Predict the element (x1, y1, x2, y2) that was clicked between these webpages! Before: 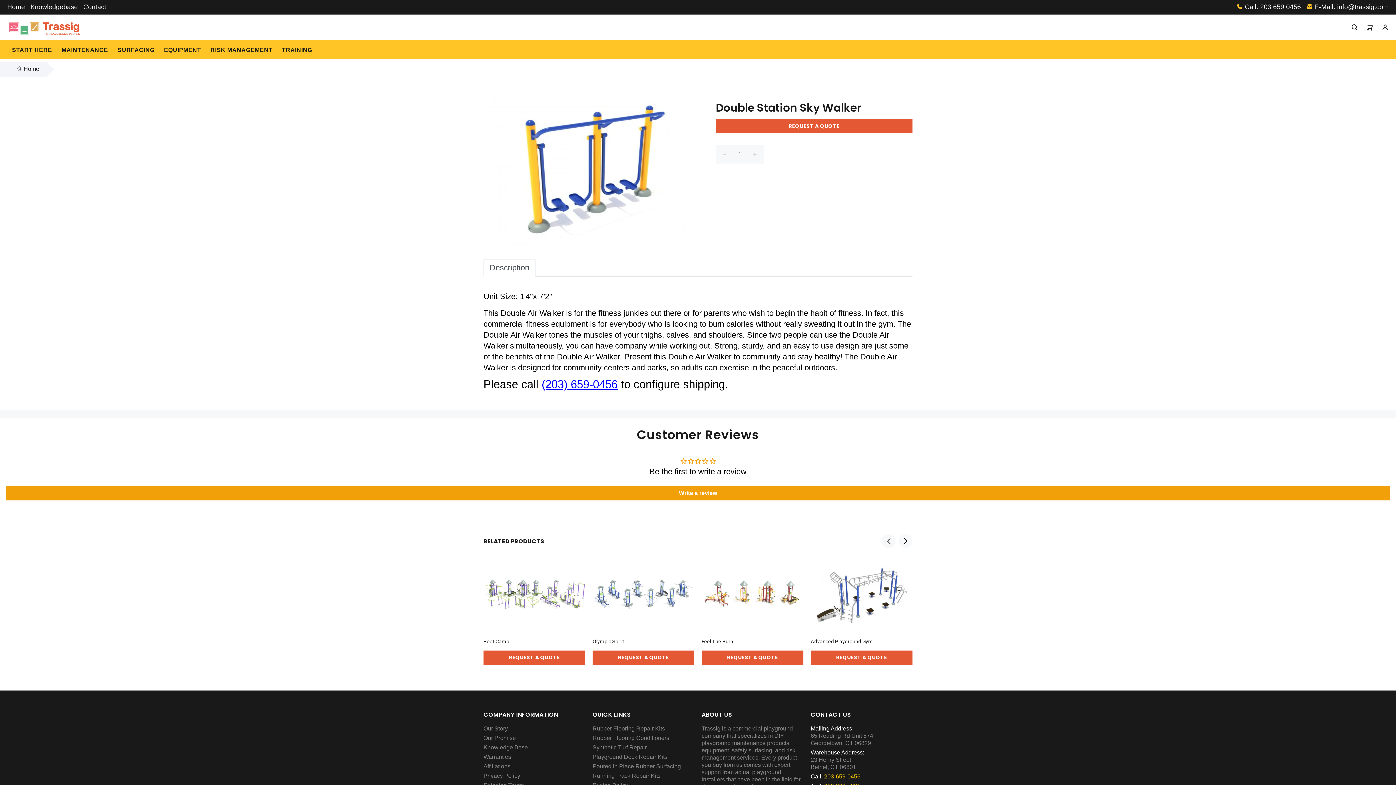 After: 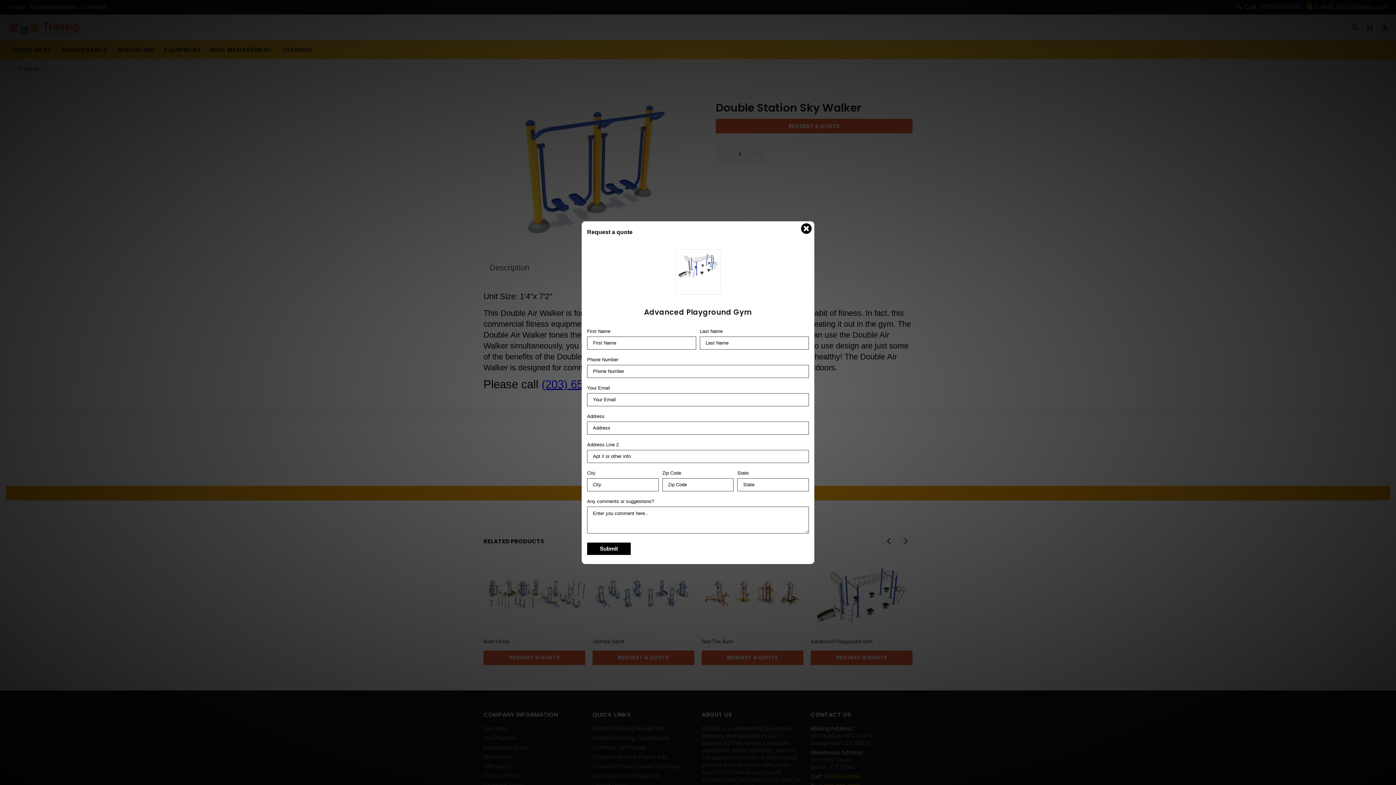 Action: label: REQUEST A QUOTE bbox: (810, 650, 912, 665)